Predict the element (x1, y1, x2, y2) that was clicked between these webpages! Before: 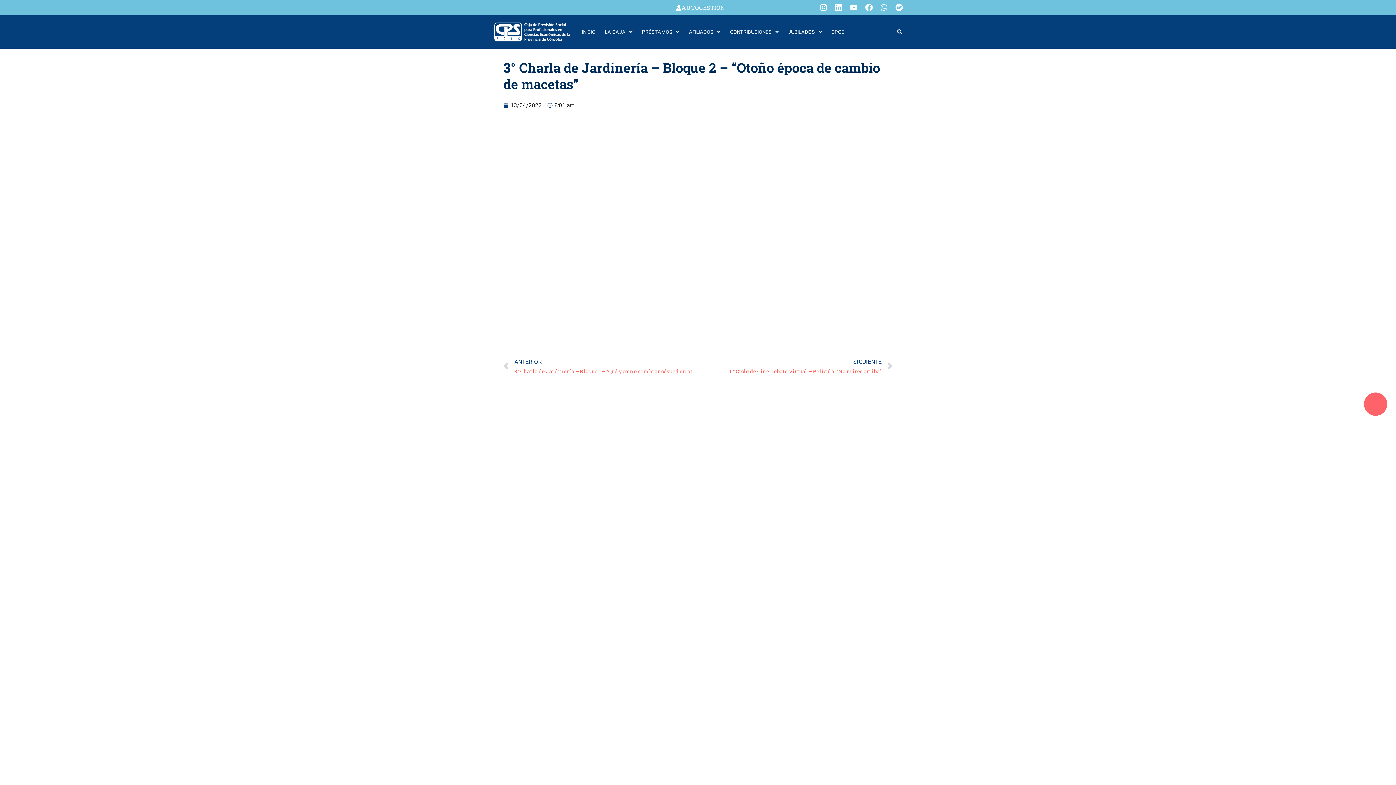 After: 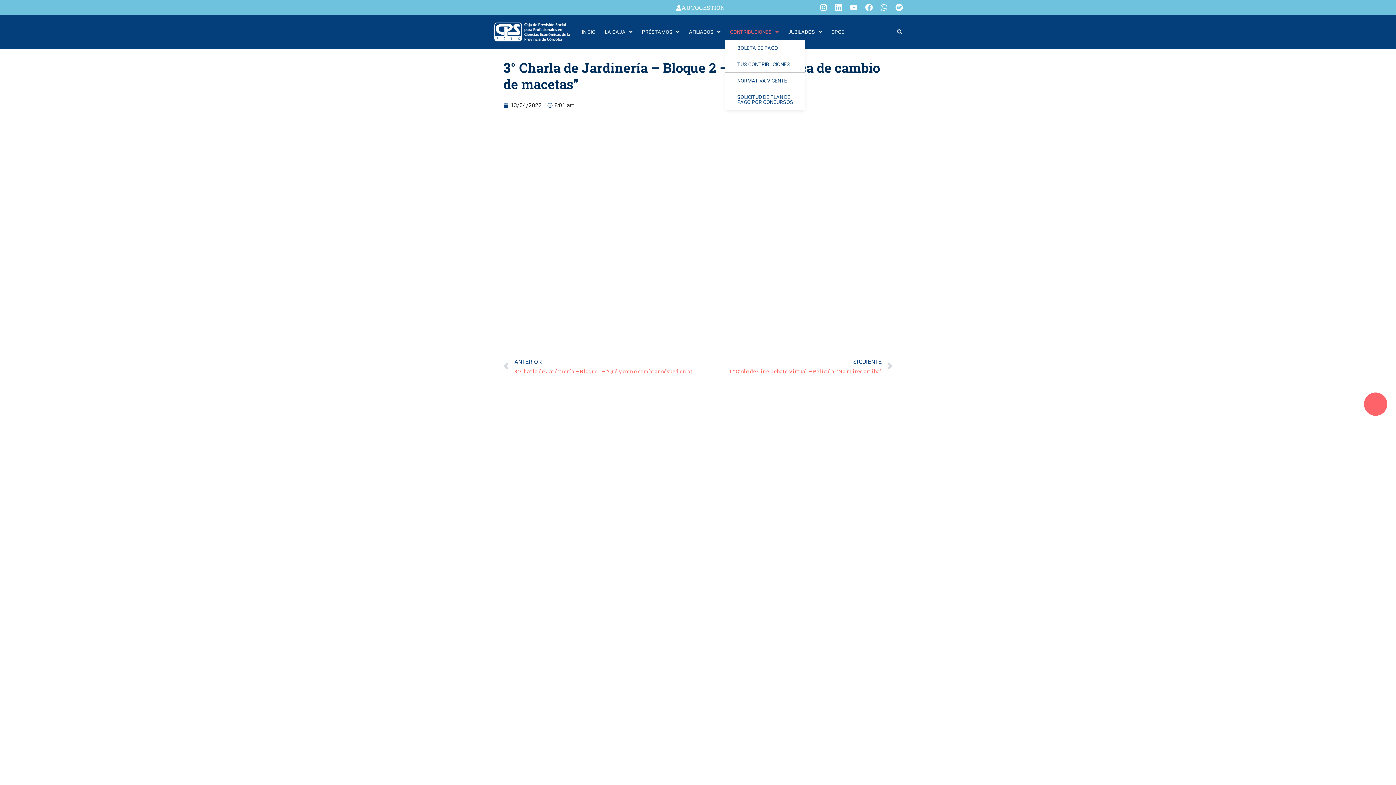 Action: label: CONTRIBUCIONES bbox: (725, 23, 783, 39)